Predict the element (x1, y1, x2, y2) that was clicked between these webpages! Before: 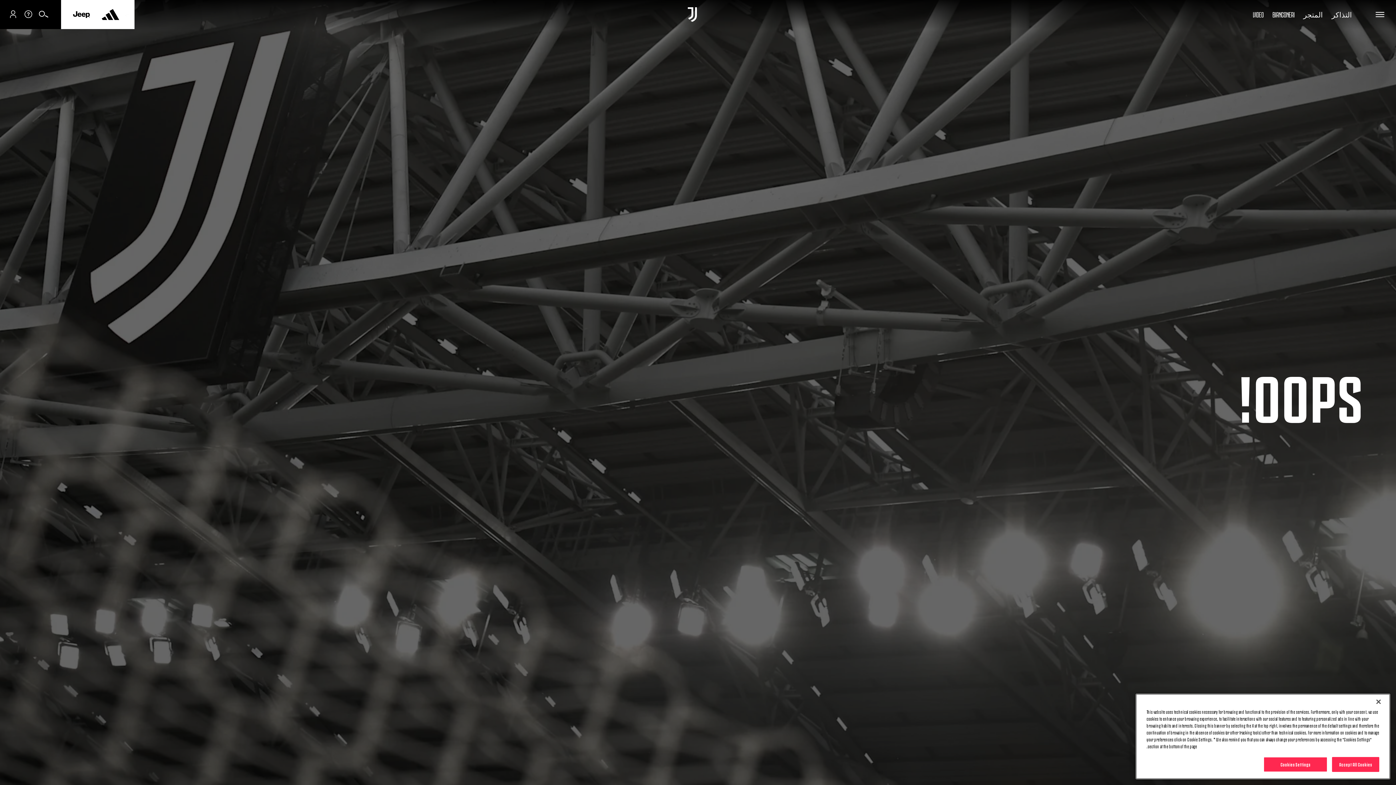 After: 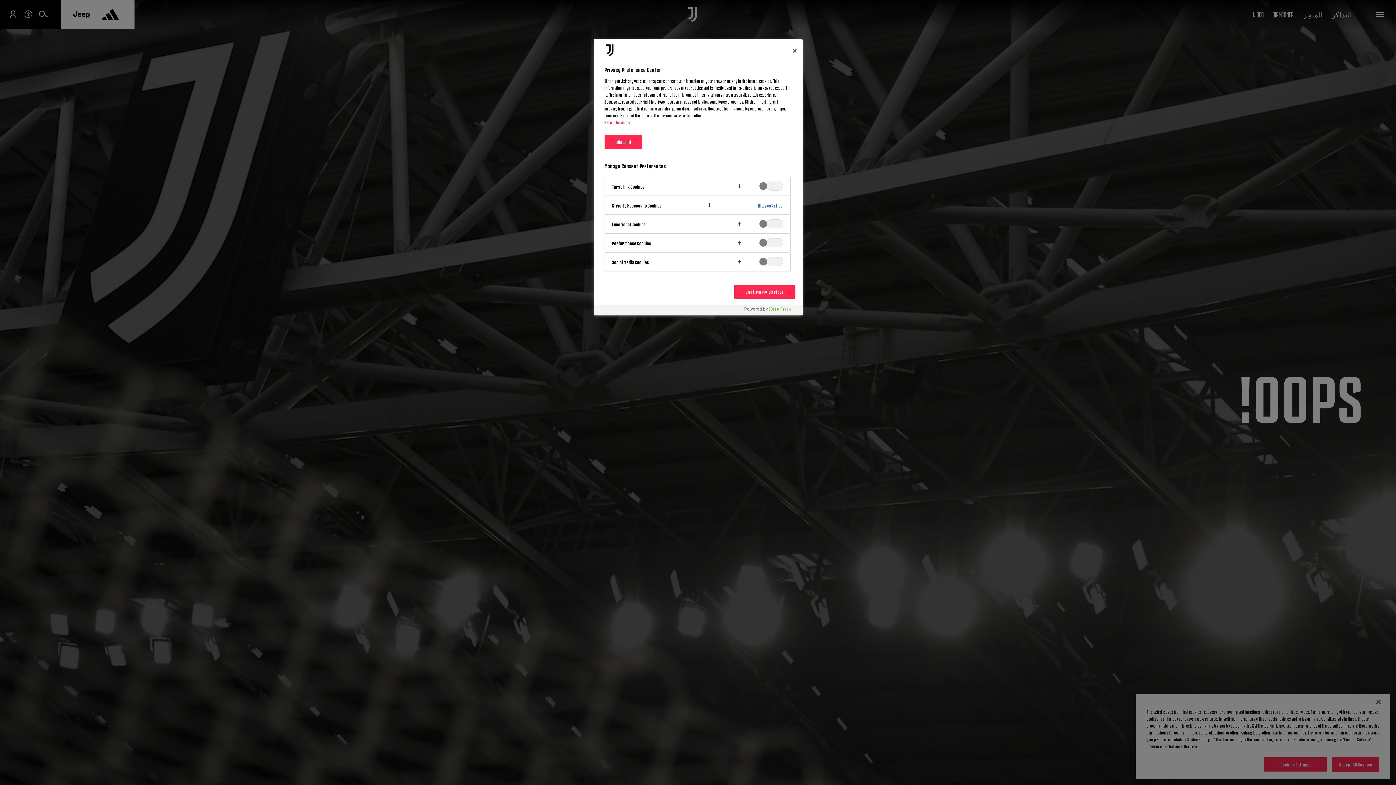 Action: bbox: (1264, 768, 1327, 783) label: Cookies Settings